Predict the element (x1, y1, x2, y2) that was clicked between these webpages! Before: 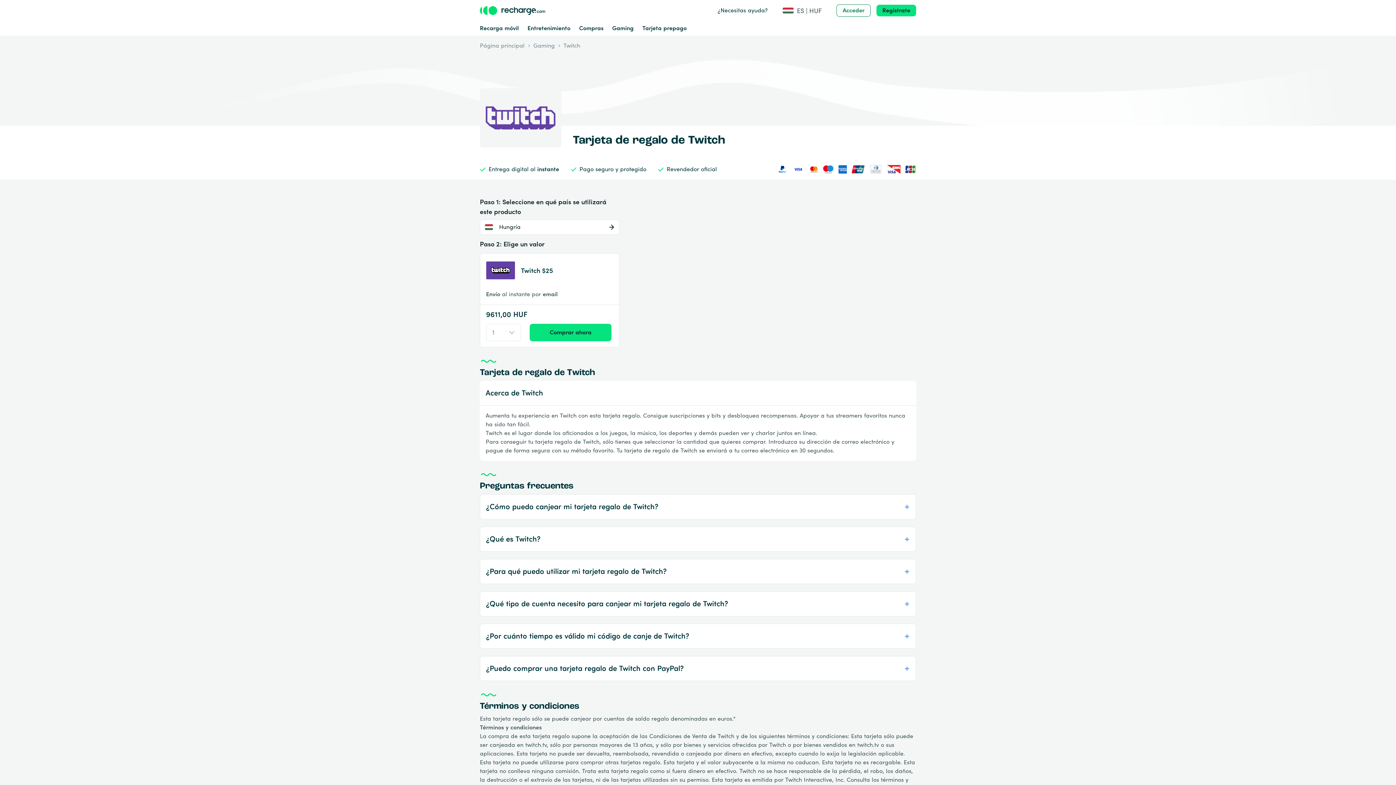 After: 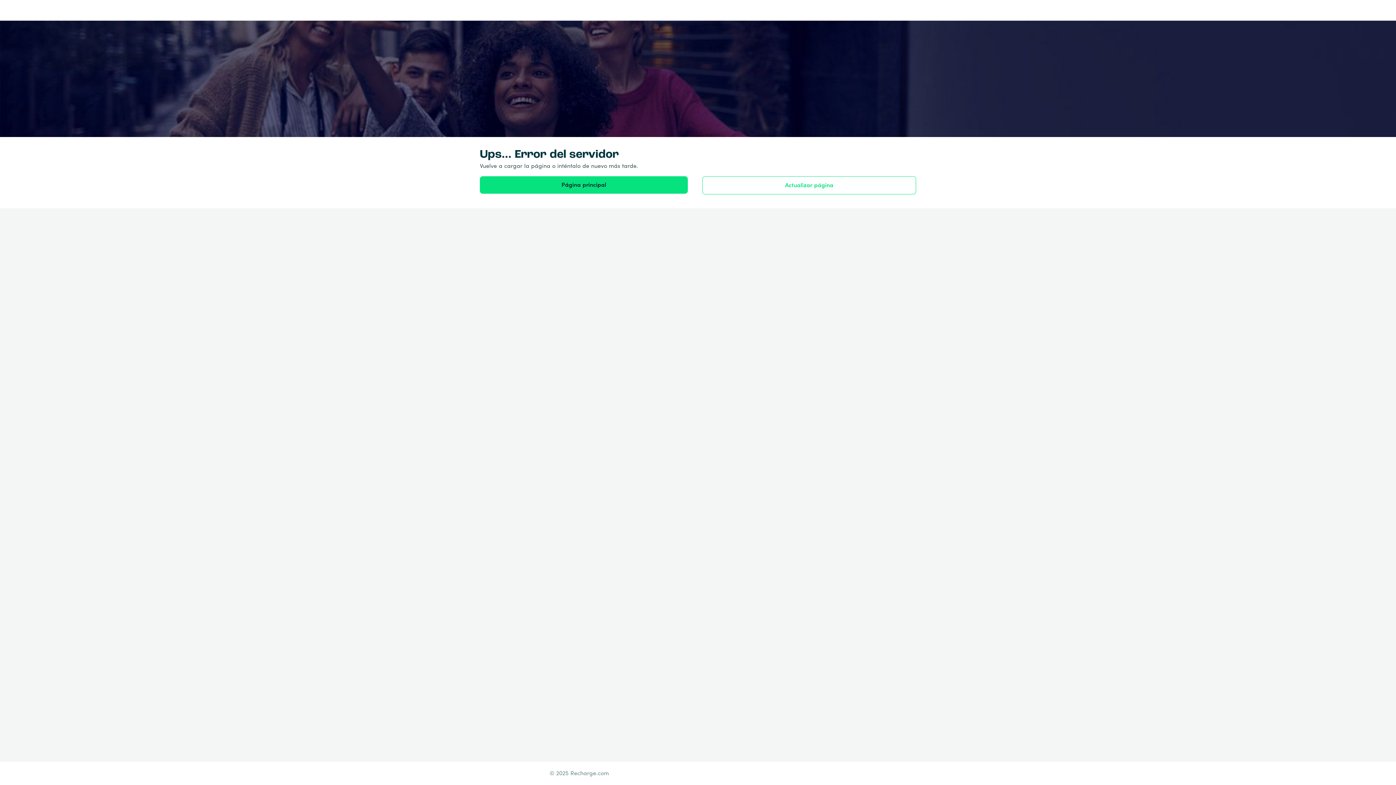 Action: bbox: (480, 24, 518, 32) label: Recarga móvil